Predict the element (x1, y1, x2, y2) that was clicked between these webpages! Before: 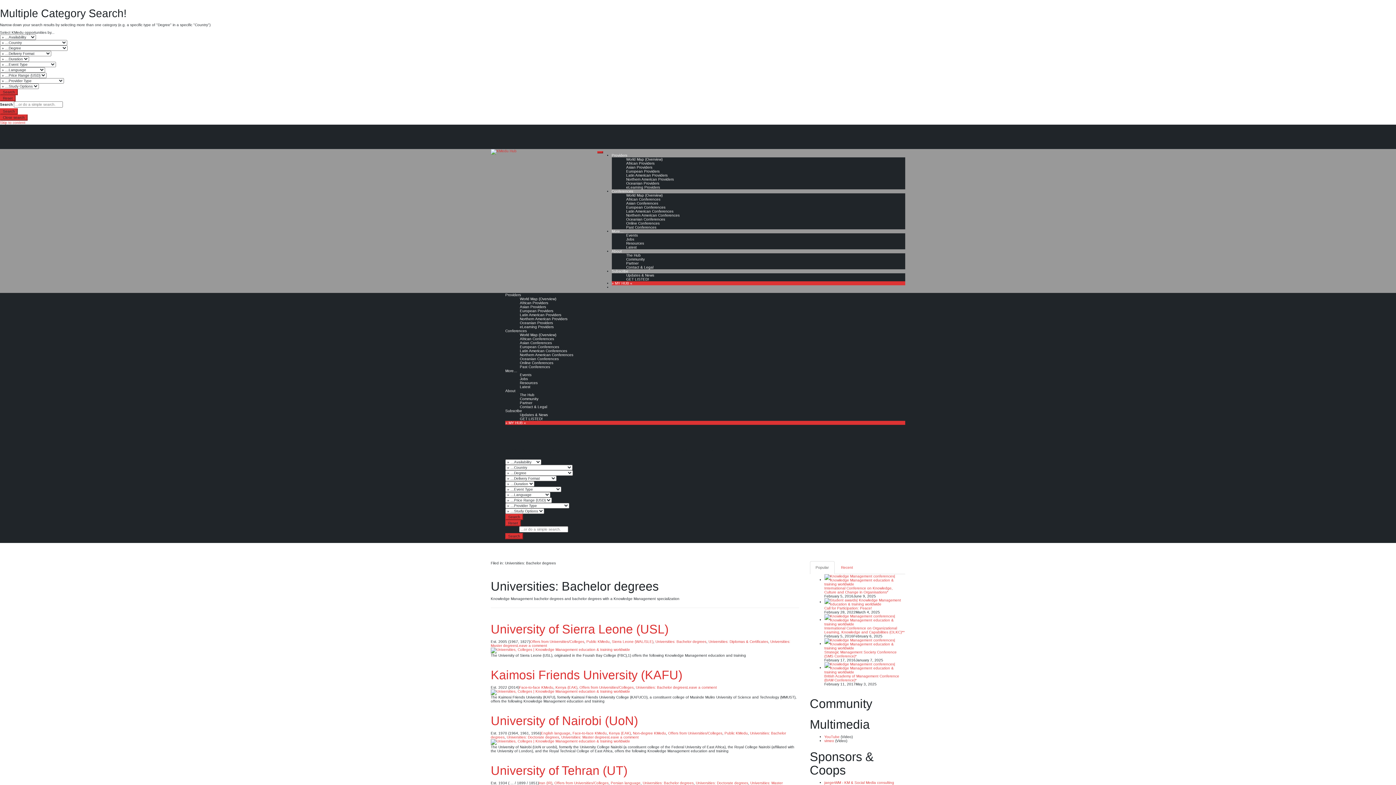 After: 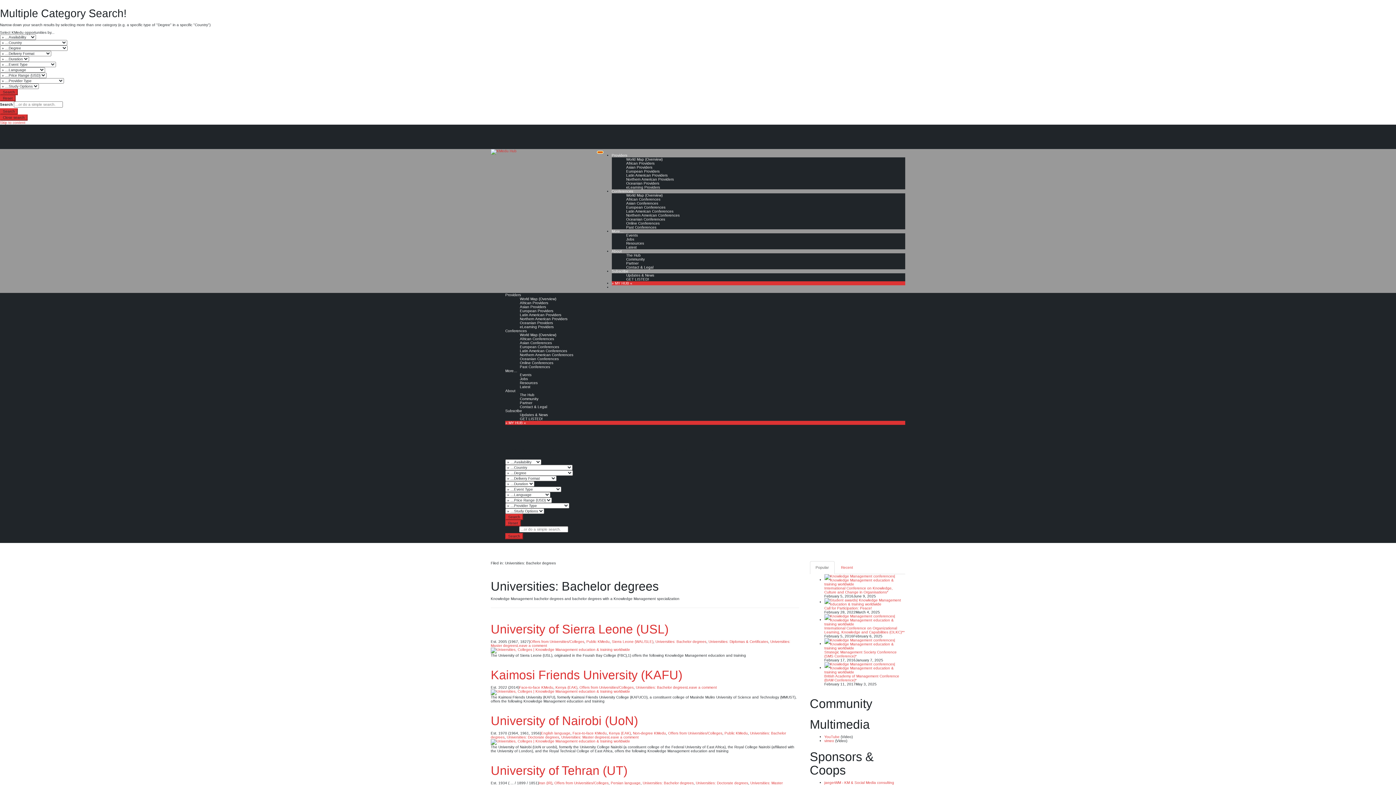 Action: bbox: (597, 151, 603, 153)